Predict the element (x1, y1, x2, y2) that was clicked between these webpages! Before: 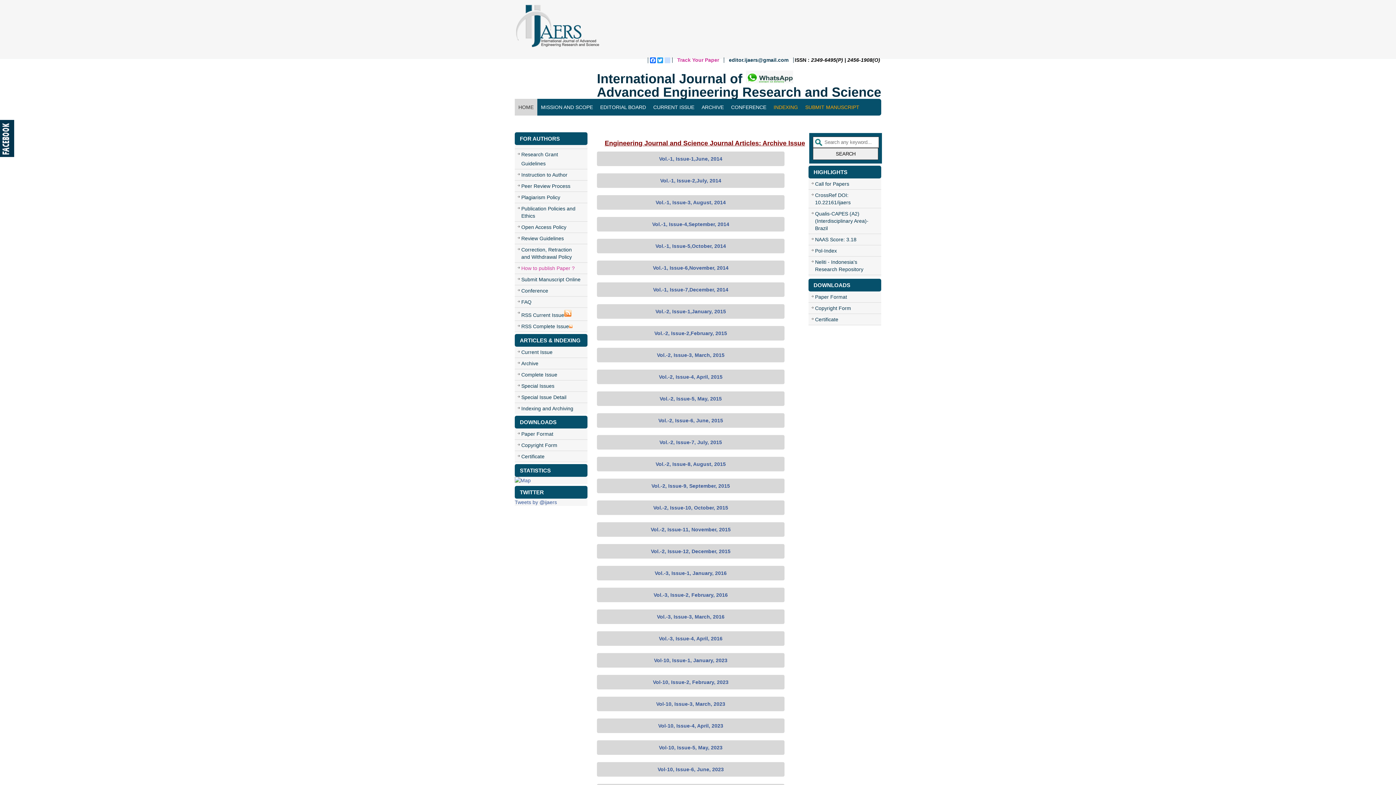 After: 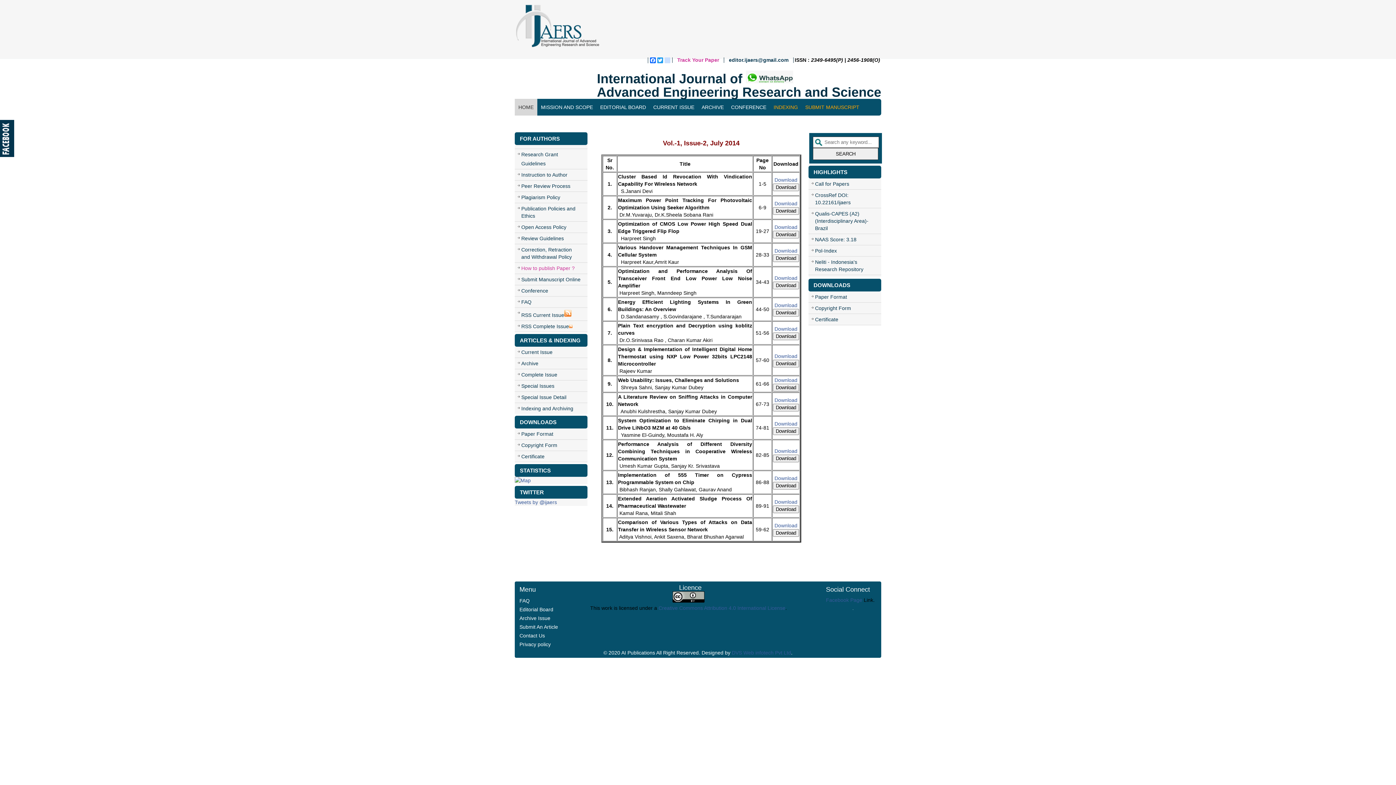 Action: label: Vol.-1, Issue-2,July, 2014 bbox: (597, 173, 784, 188)